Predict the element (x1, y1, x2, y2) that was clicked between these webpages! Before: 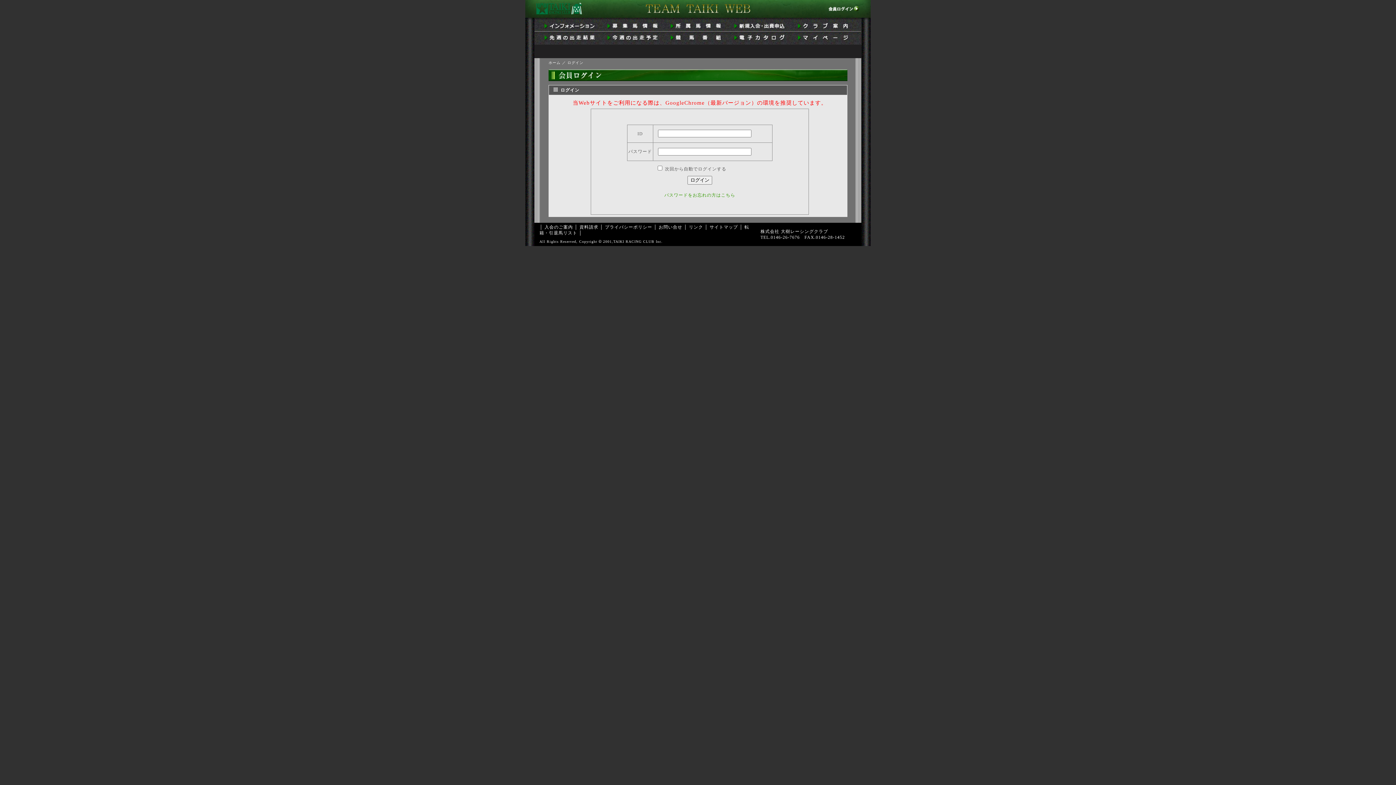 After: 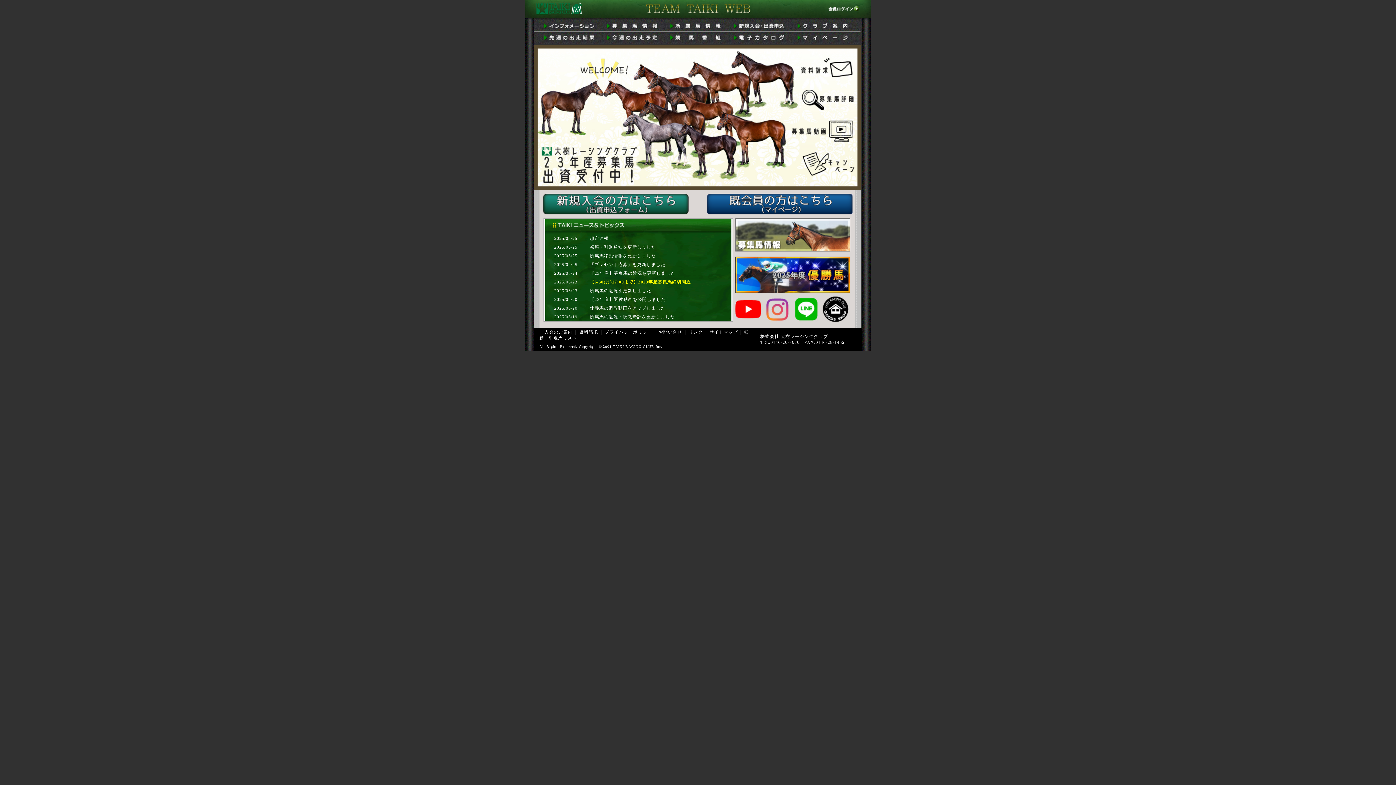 Action: bbox: (536, 11, 582, 16)